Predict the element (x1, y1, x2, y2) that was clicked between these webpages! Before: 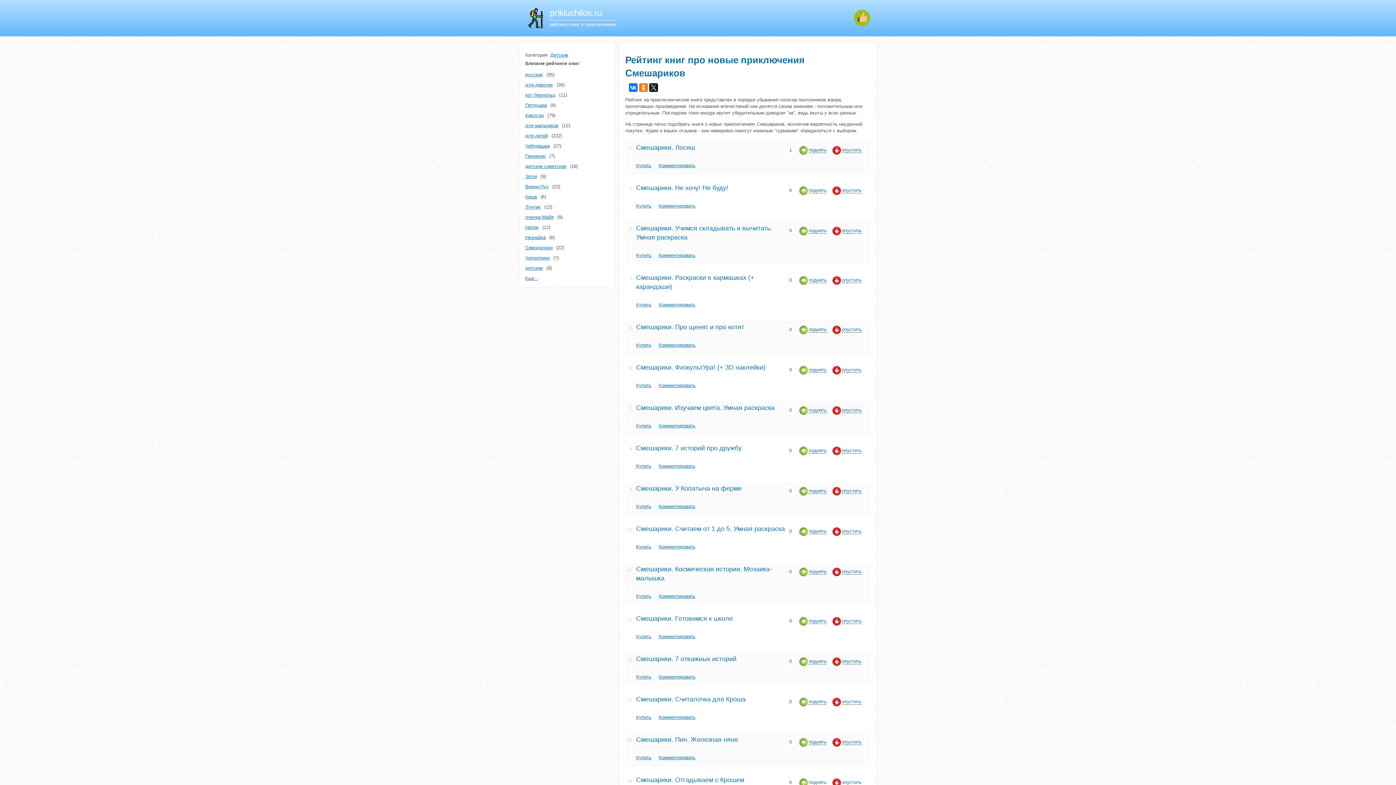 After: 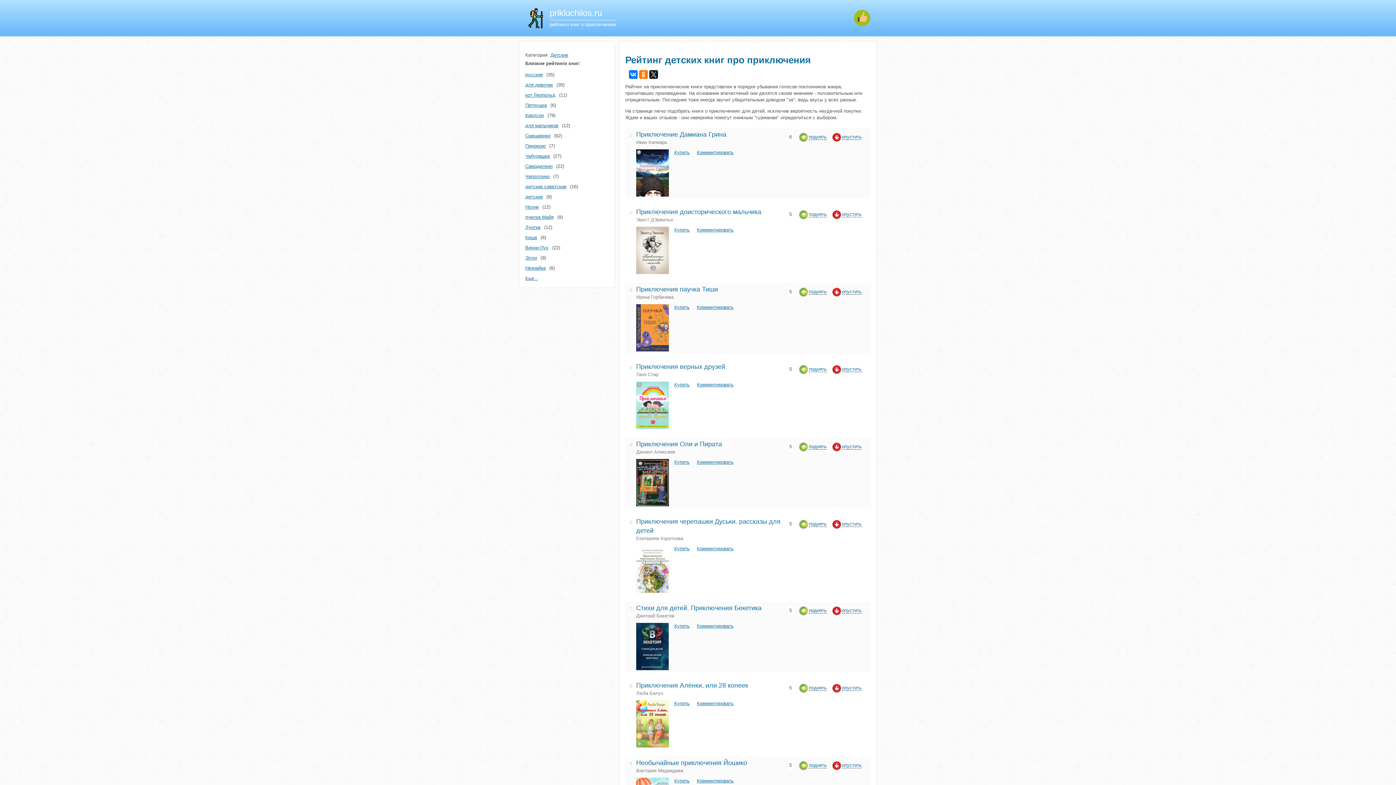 Action: label: для детей bbox: (525, 133, 548, 138)